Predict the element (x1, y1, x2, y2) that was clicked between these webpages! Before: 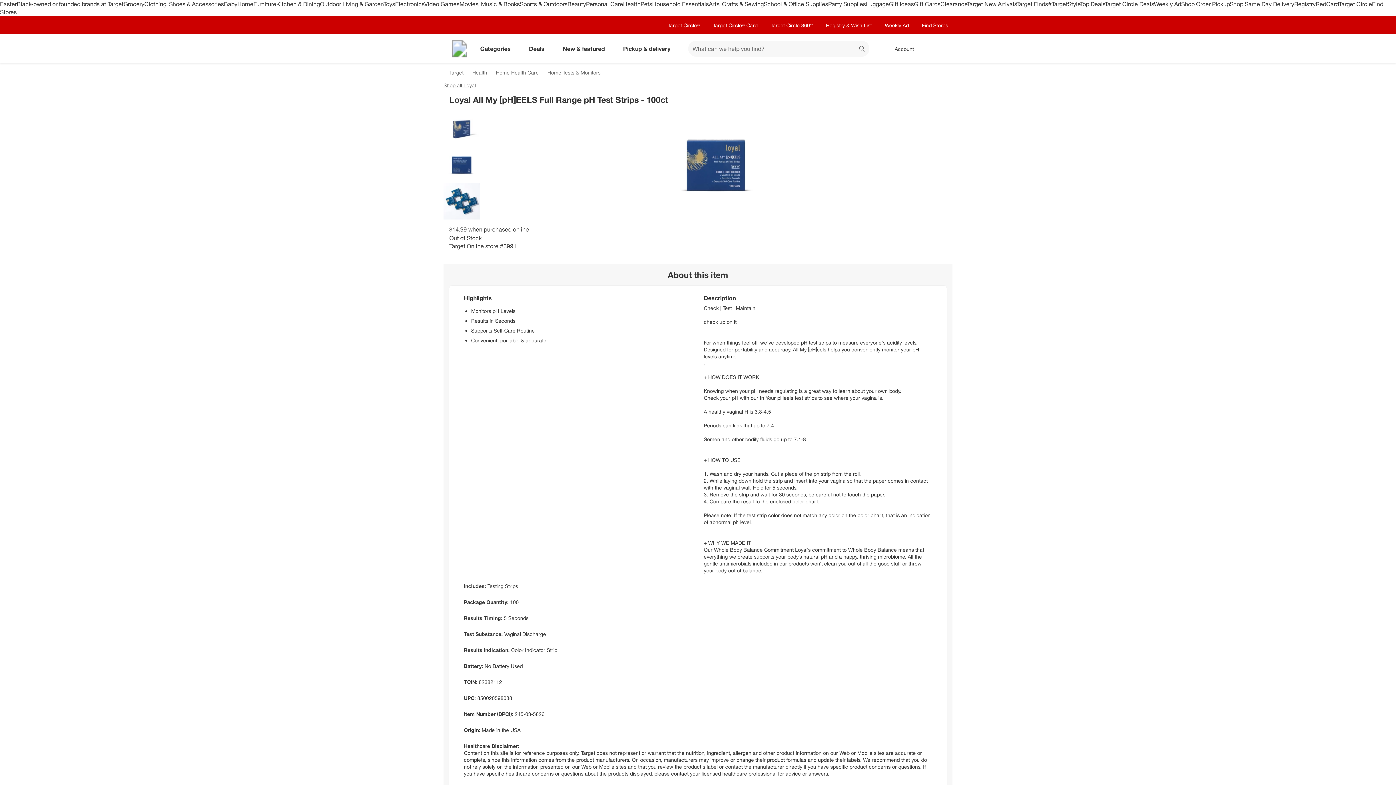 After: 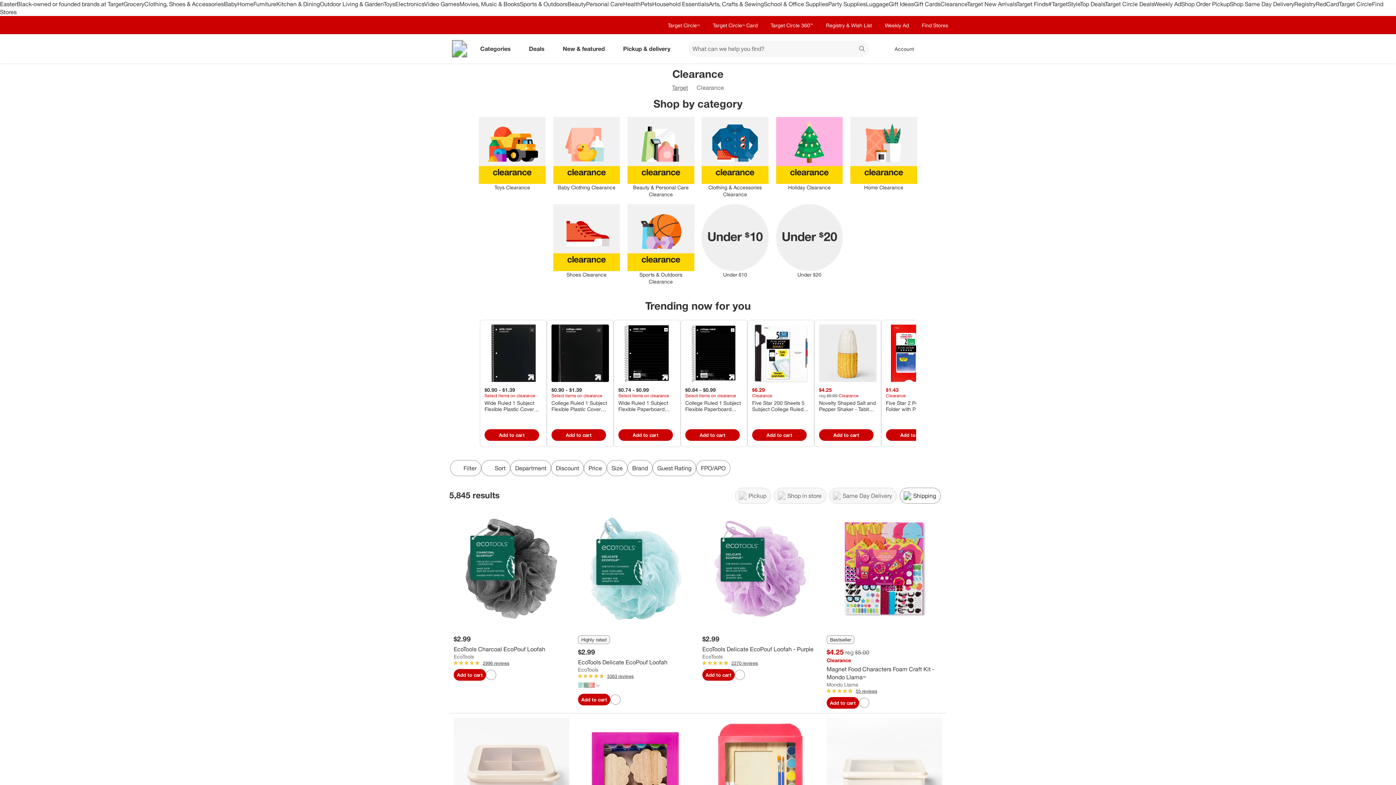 Action: label: Clearance bbox: (940, 0, 967, 7)